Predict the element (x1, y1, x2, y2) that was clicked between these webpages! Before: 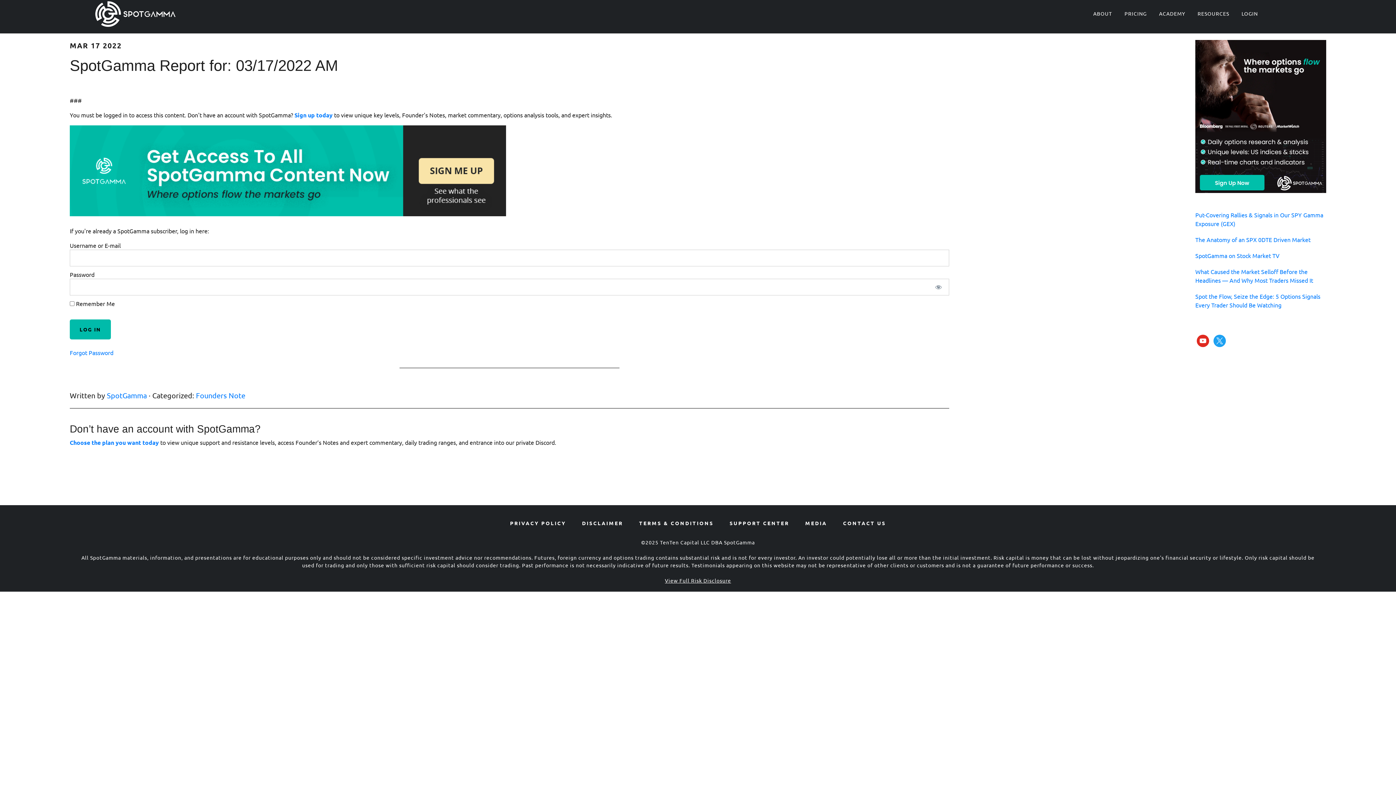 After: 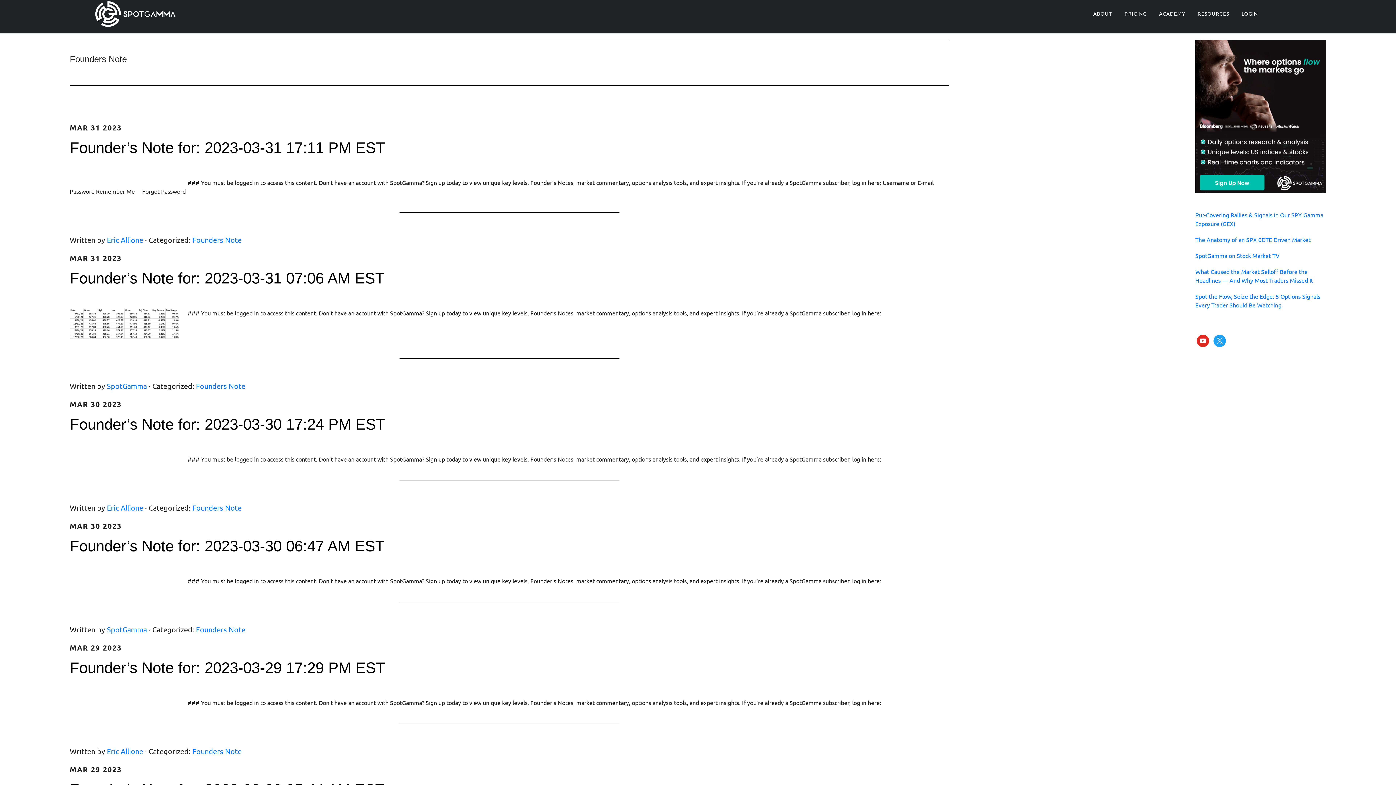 Action: bbox: (196, 390, 245, 400) label: Founders Note